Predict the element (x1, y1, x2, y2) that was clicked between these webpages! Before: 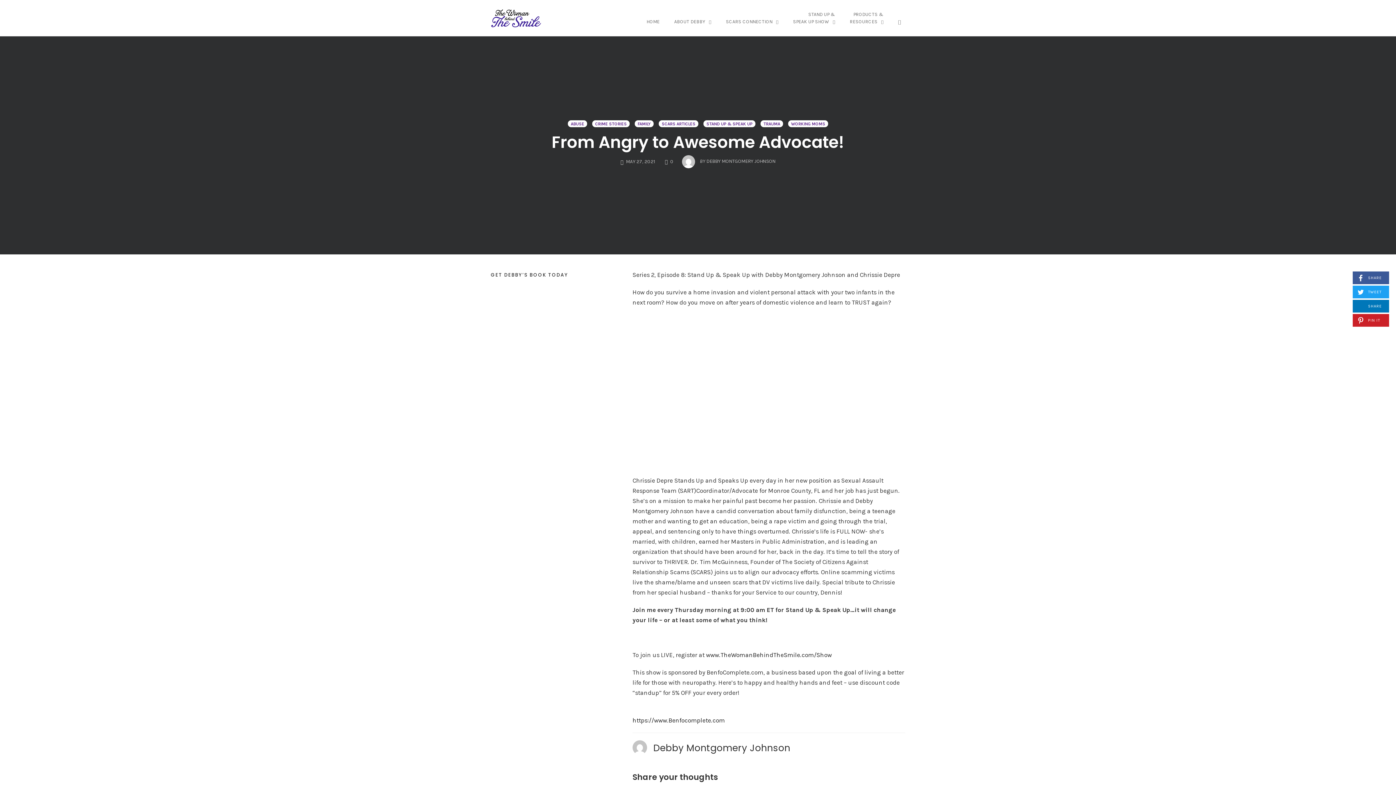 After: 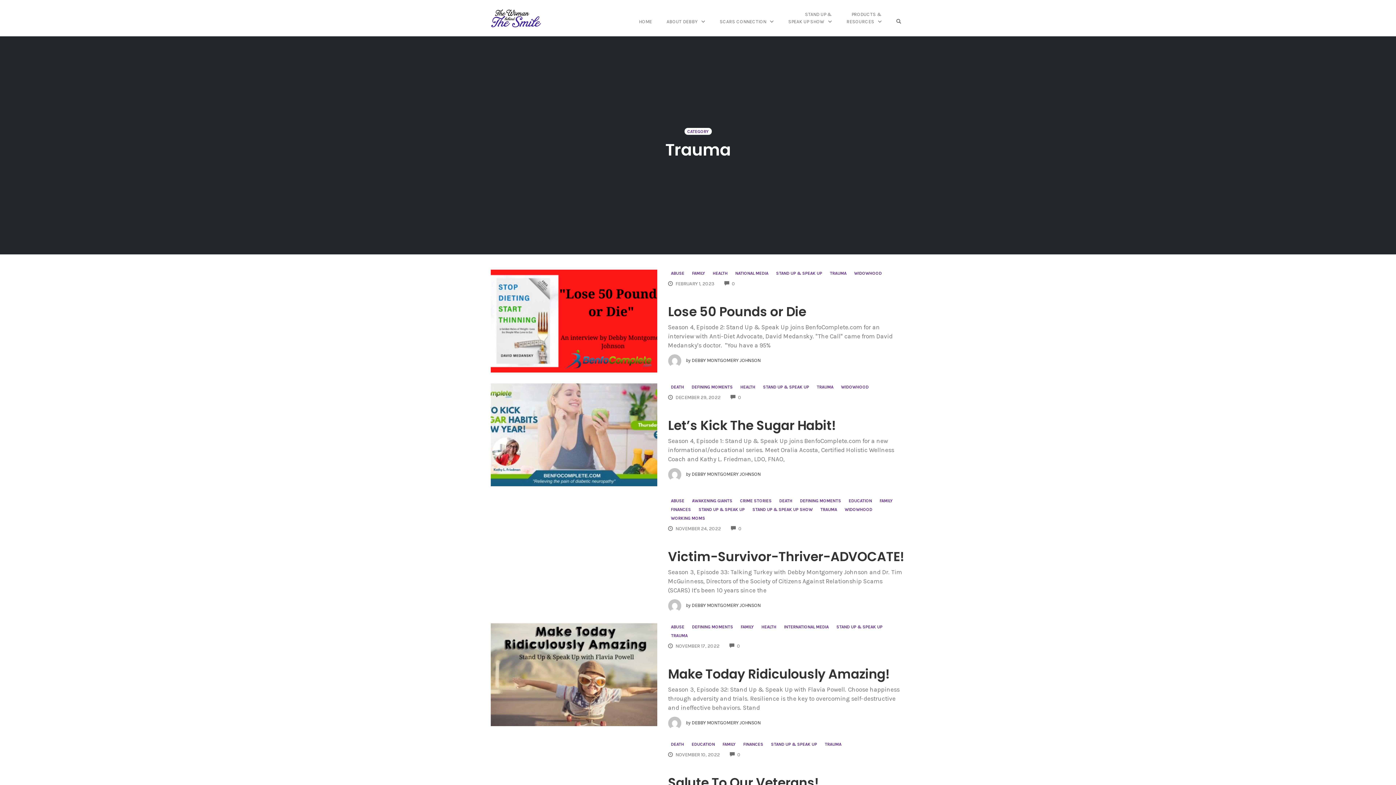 Action: label: TRAUMA bbox: (760, 120, 783, 127)